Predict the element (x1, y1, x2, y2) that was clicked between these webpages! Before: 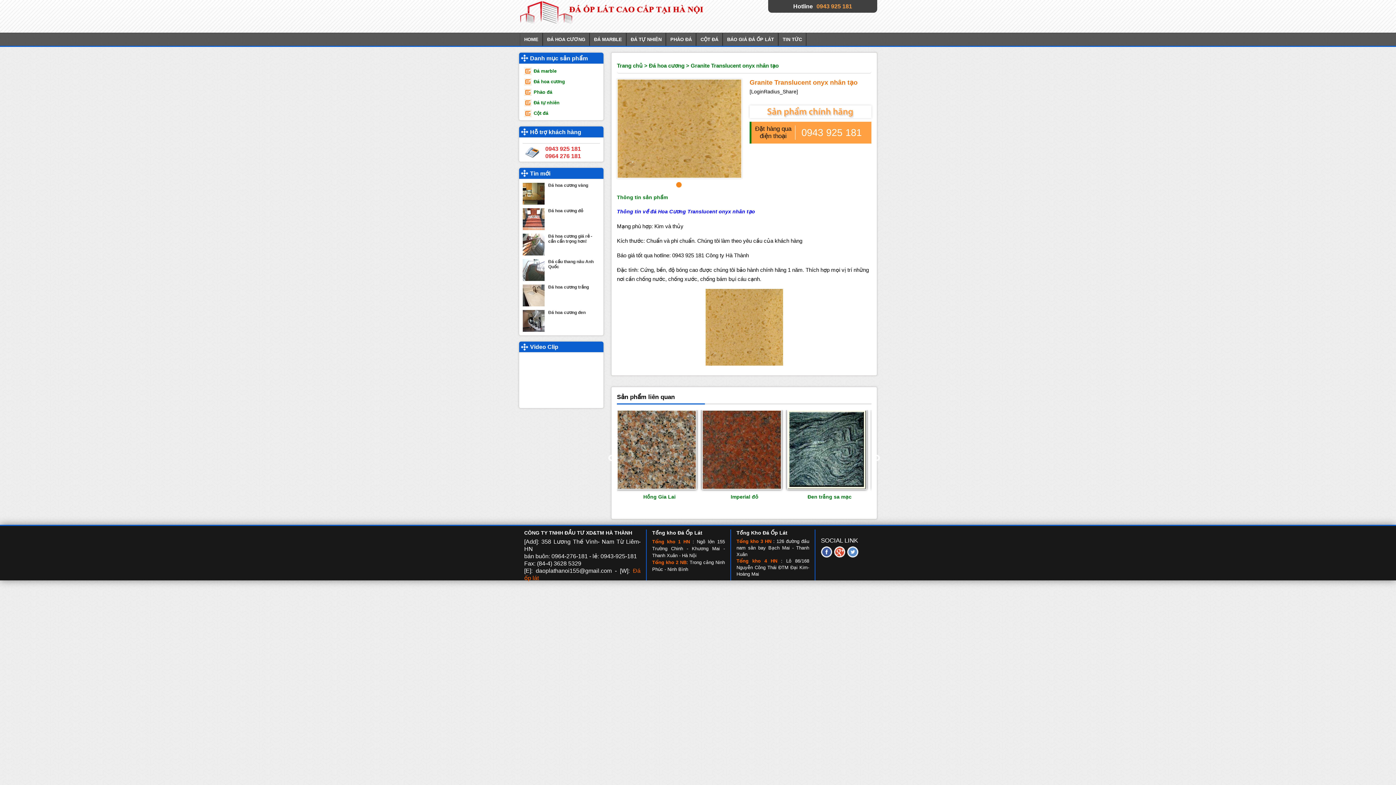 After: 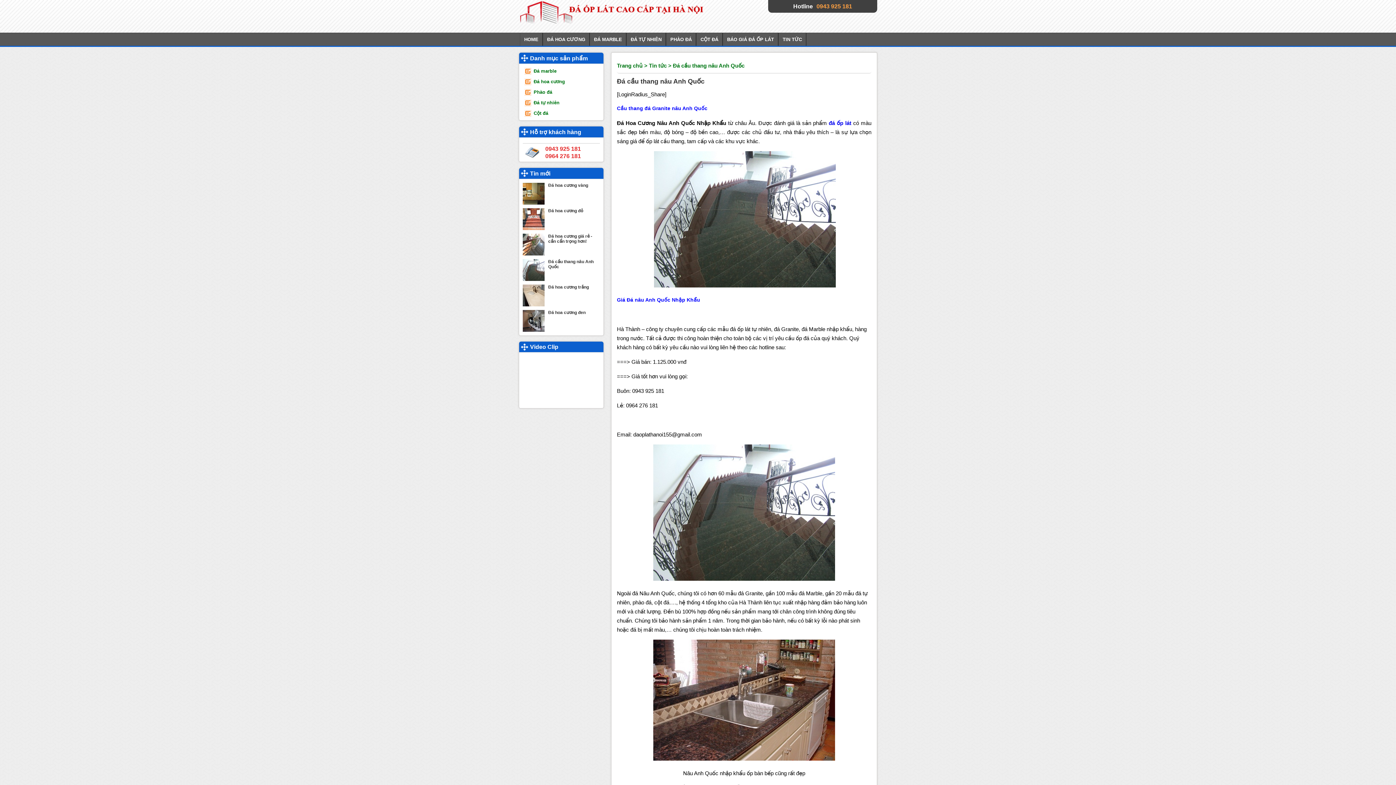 Action: label: Đá cầu thang nâu Anh Quốc bbox: (522, 259, 600, 269)